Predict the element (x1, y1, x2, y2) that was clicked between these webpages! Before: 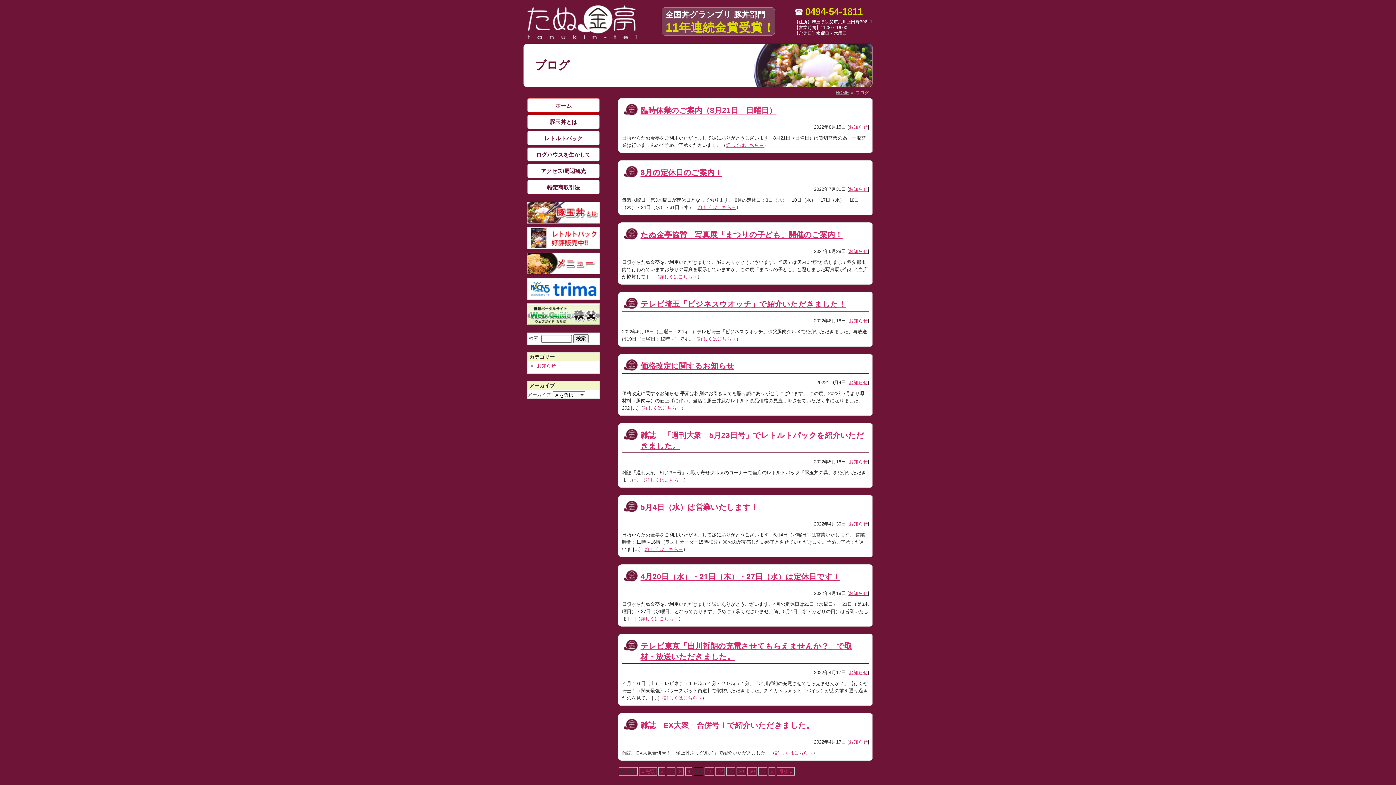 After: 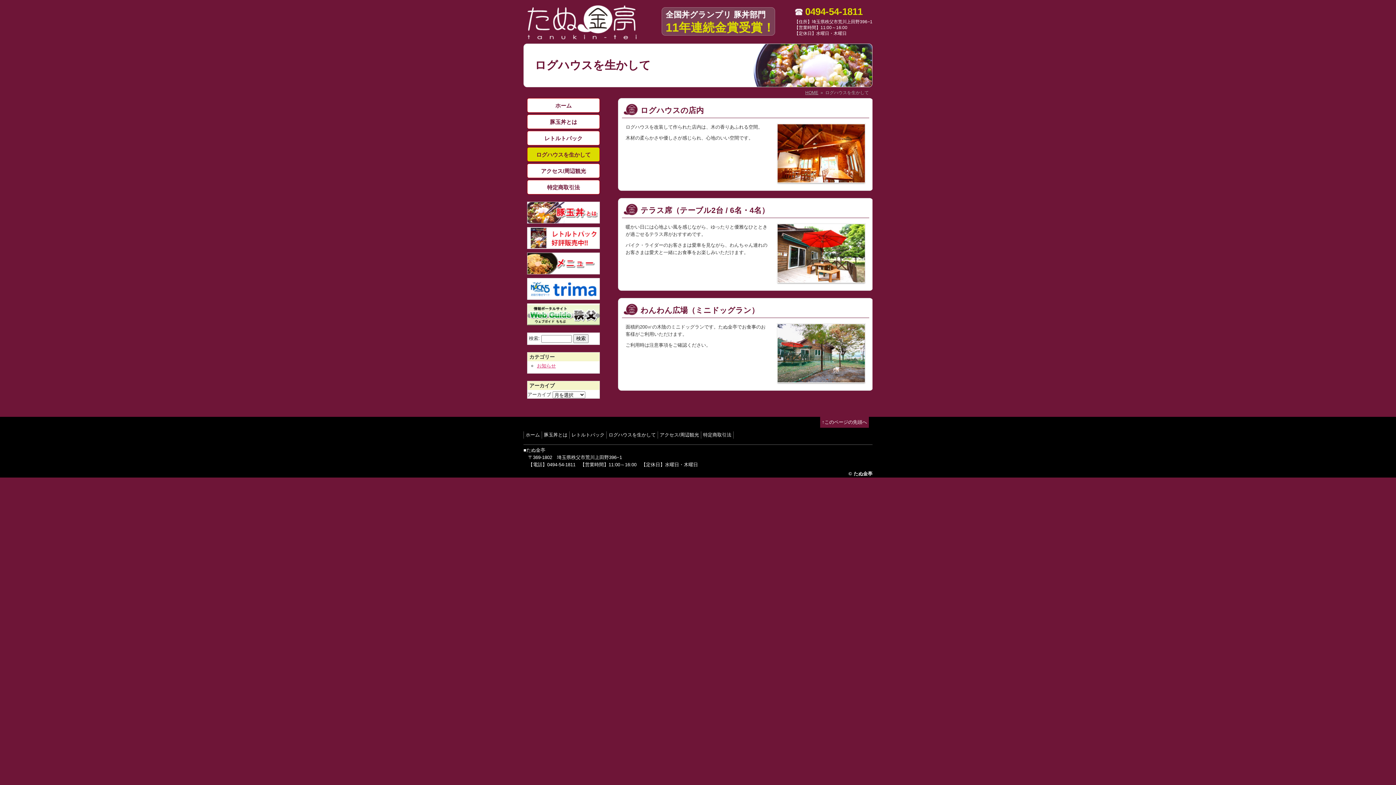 Action: bbox: (527, 147, 599, 161) label: ログハウスを生かして